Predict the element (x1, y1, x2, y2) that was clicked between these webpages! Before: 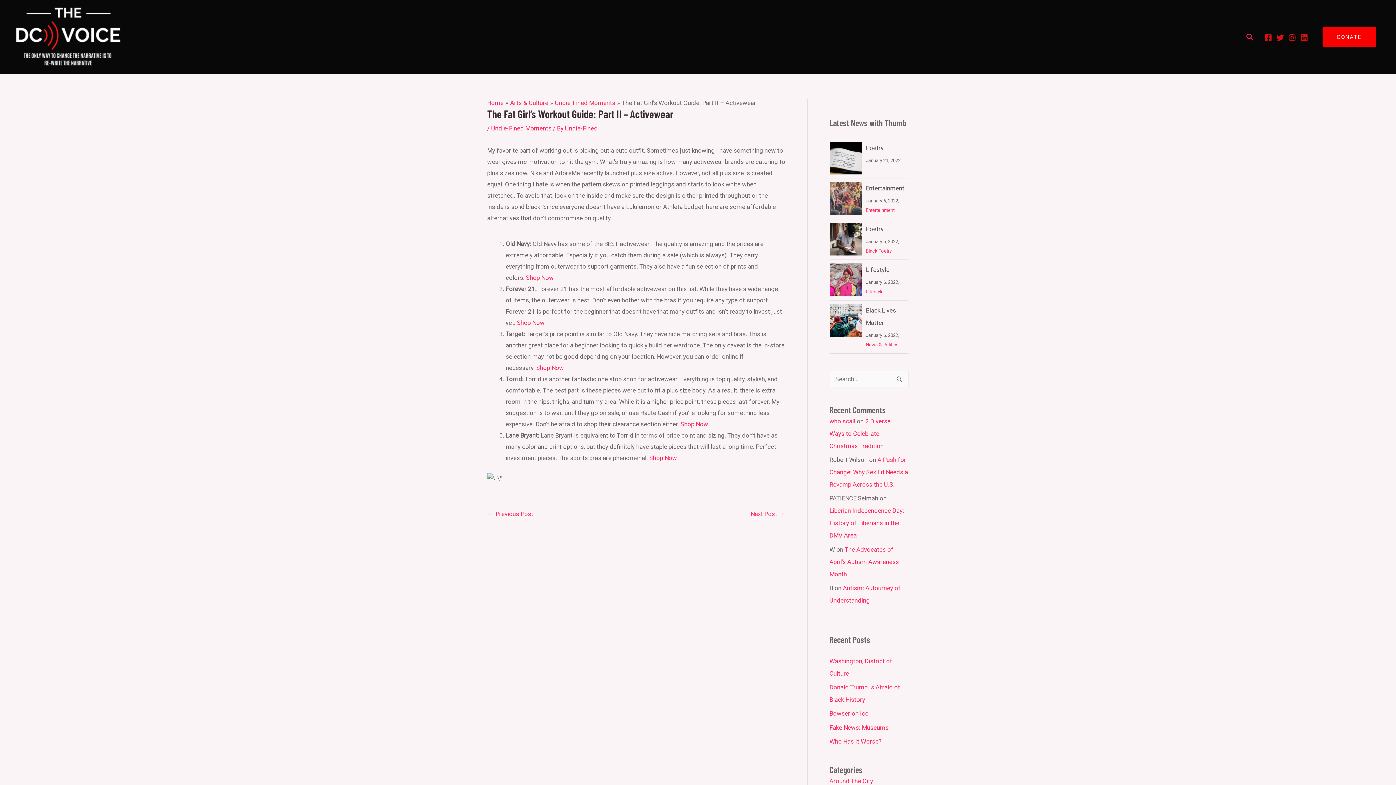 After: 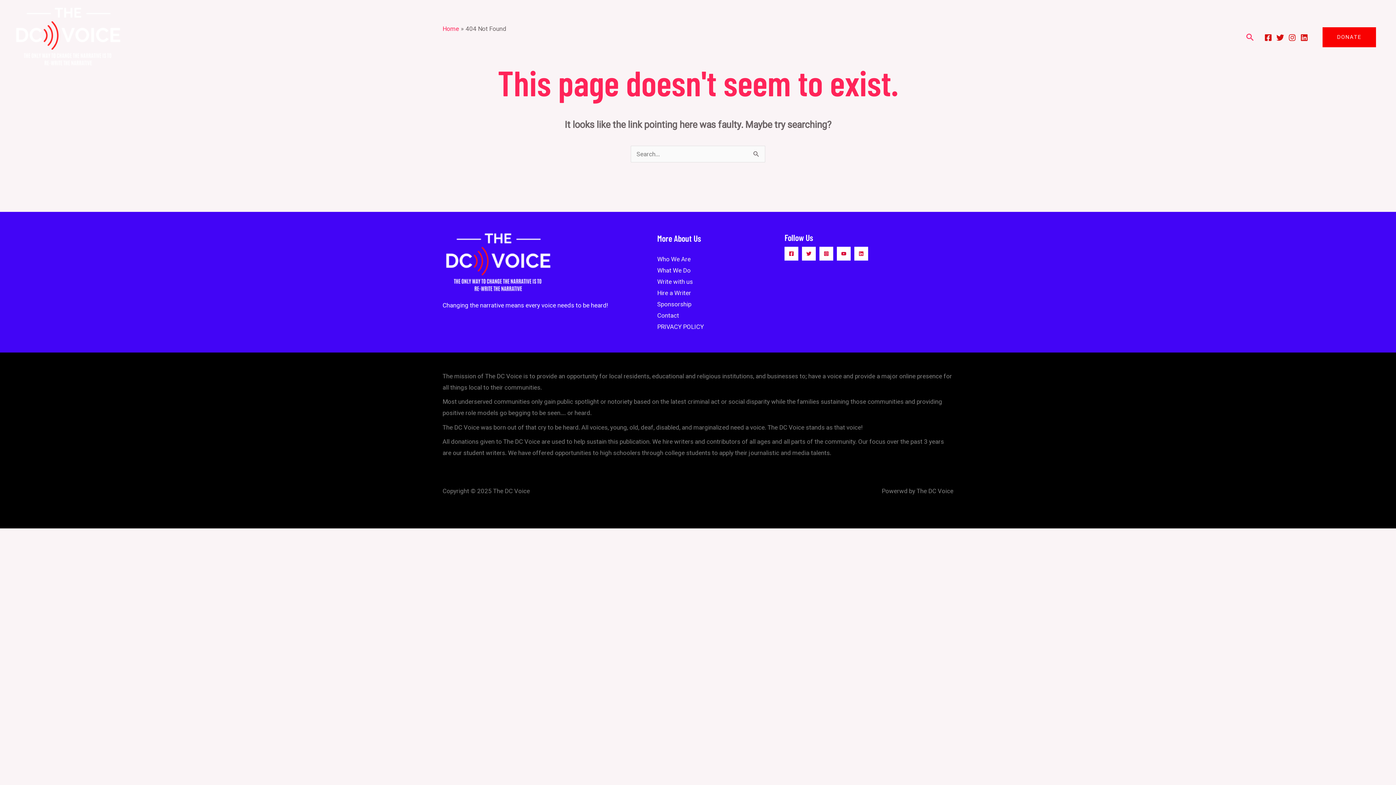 Action: label: Shop Now bbox: (536, 364, 564, 371)